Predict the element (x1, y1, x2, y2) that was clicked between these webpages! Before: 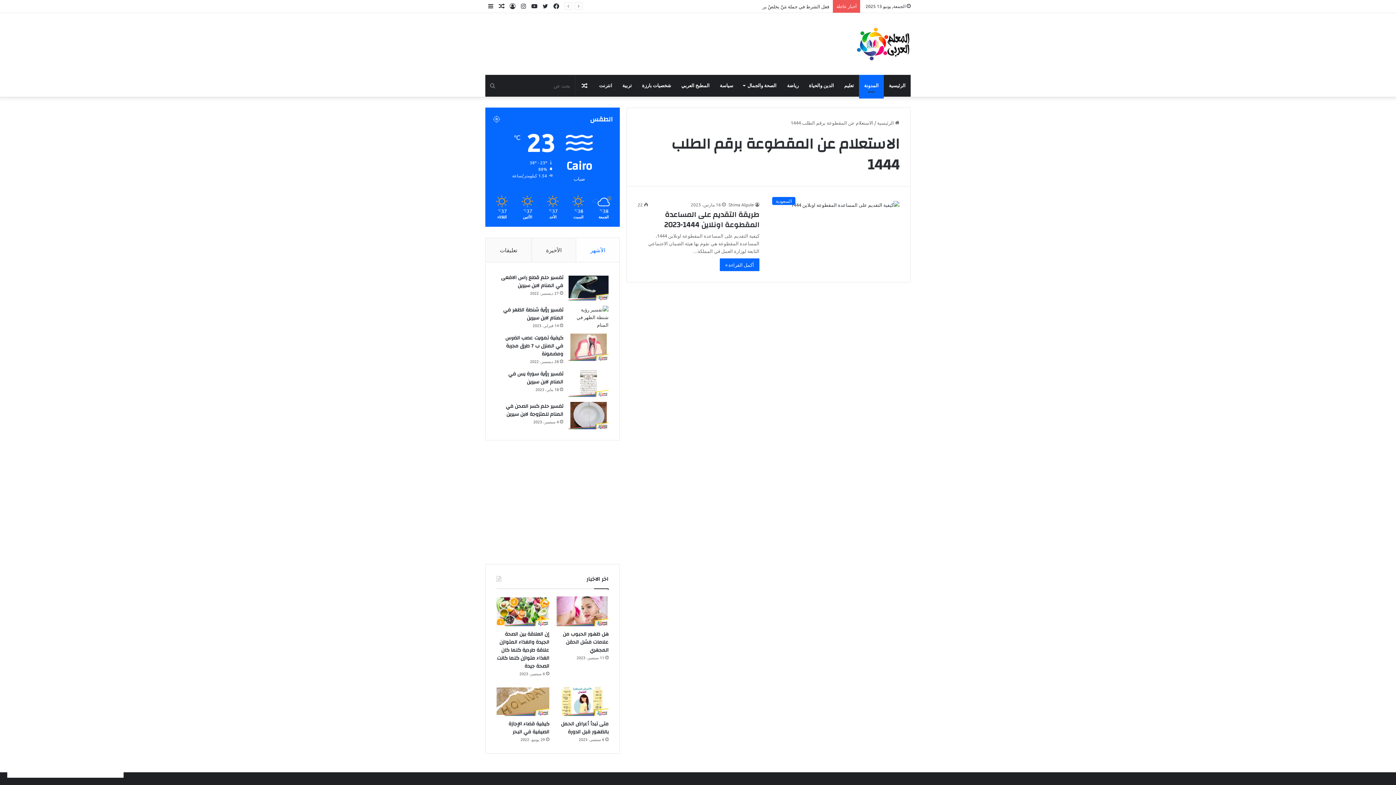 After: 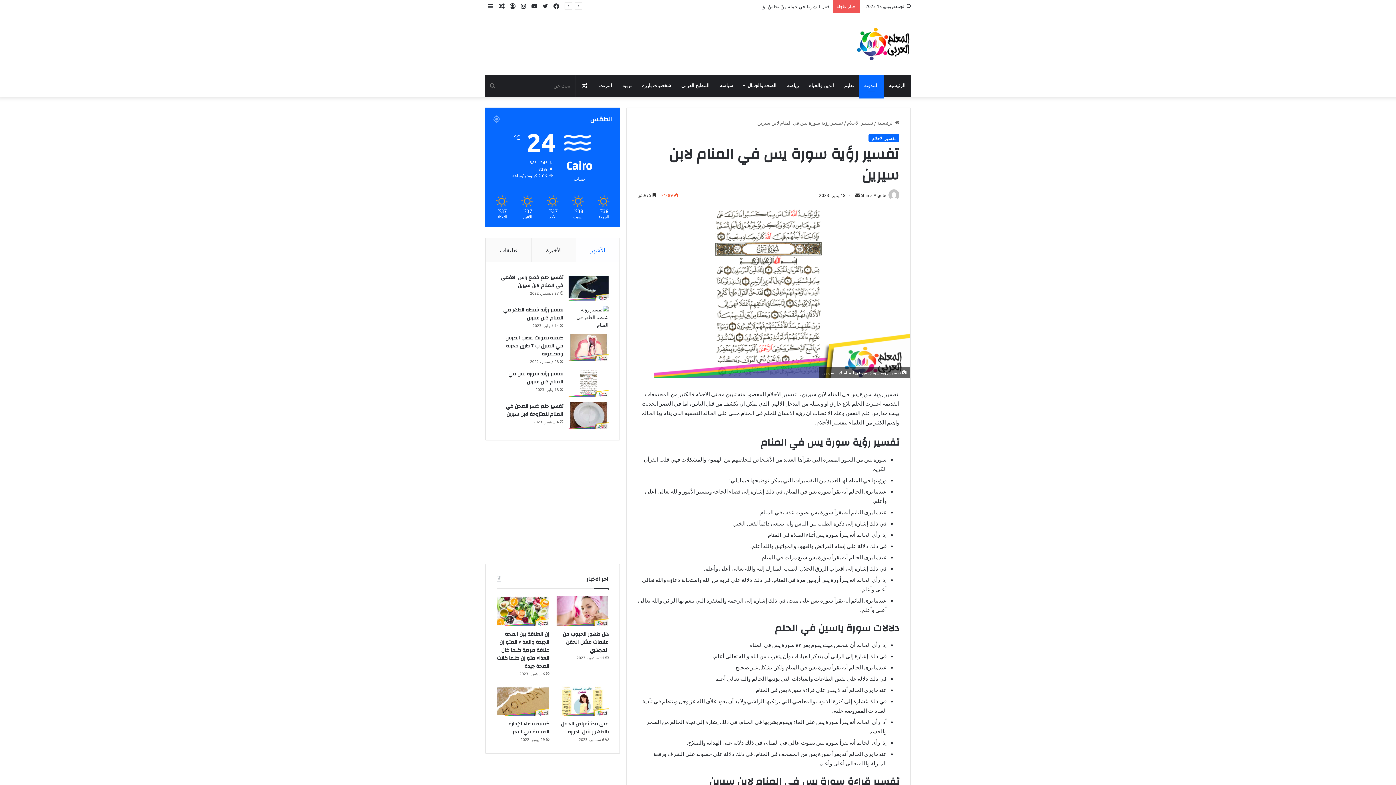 Action: label: تفسير رؤية سورة يس في المنام لابن سيرين bbox: (508, 369, 563, 386)